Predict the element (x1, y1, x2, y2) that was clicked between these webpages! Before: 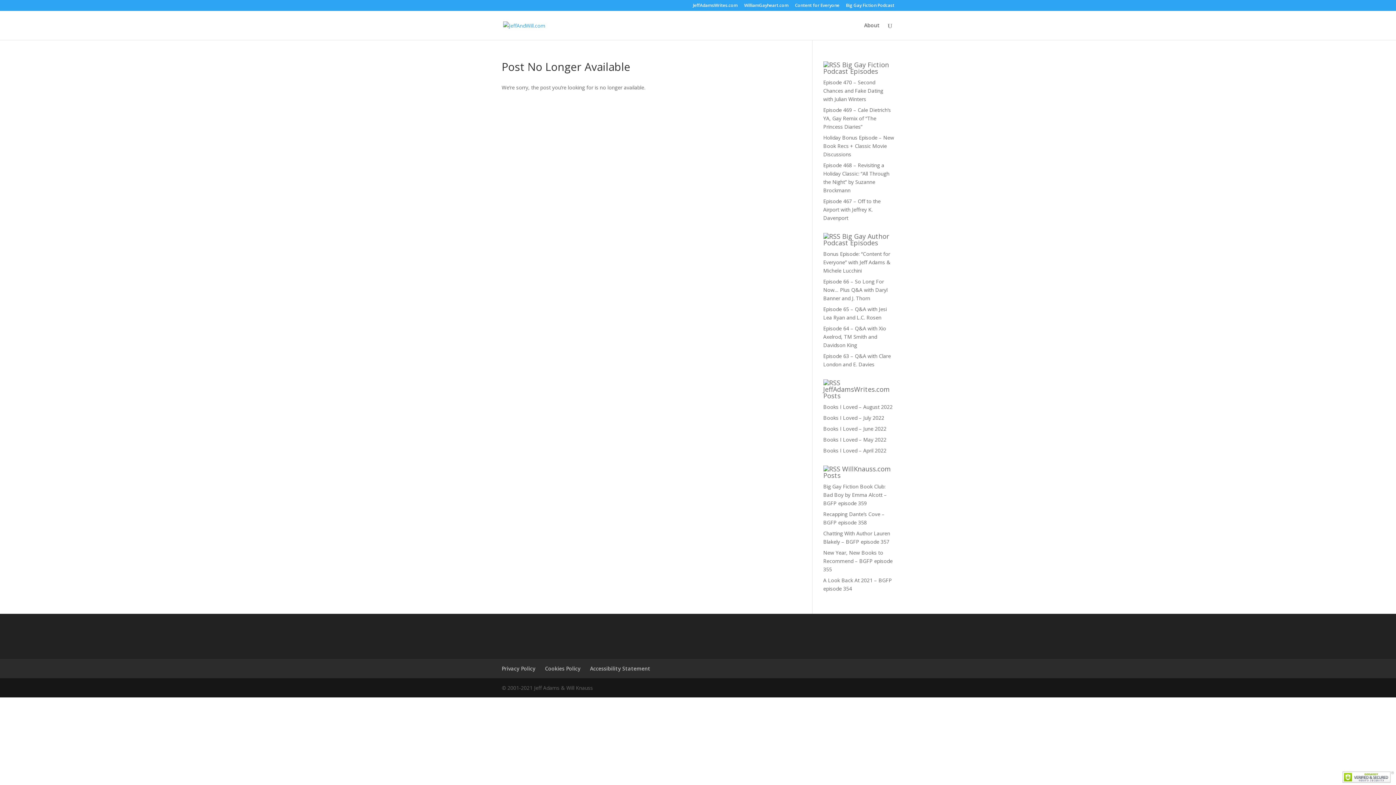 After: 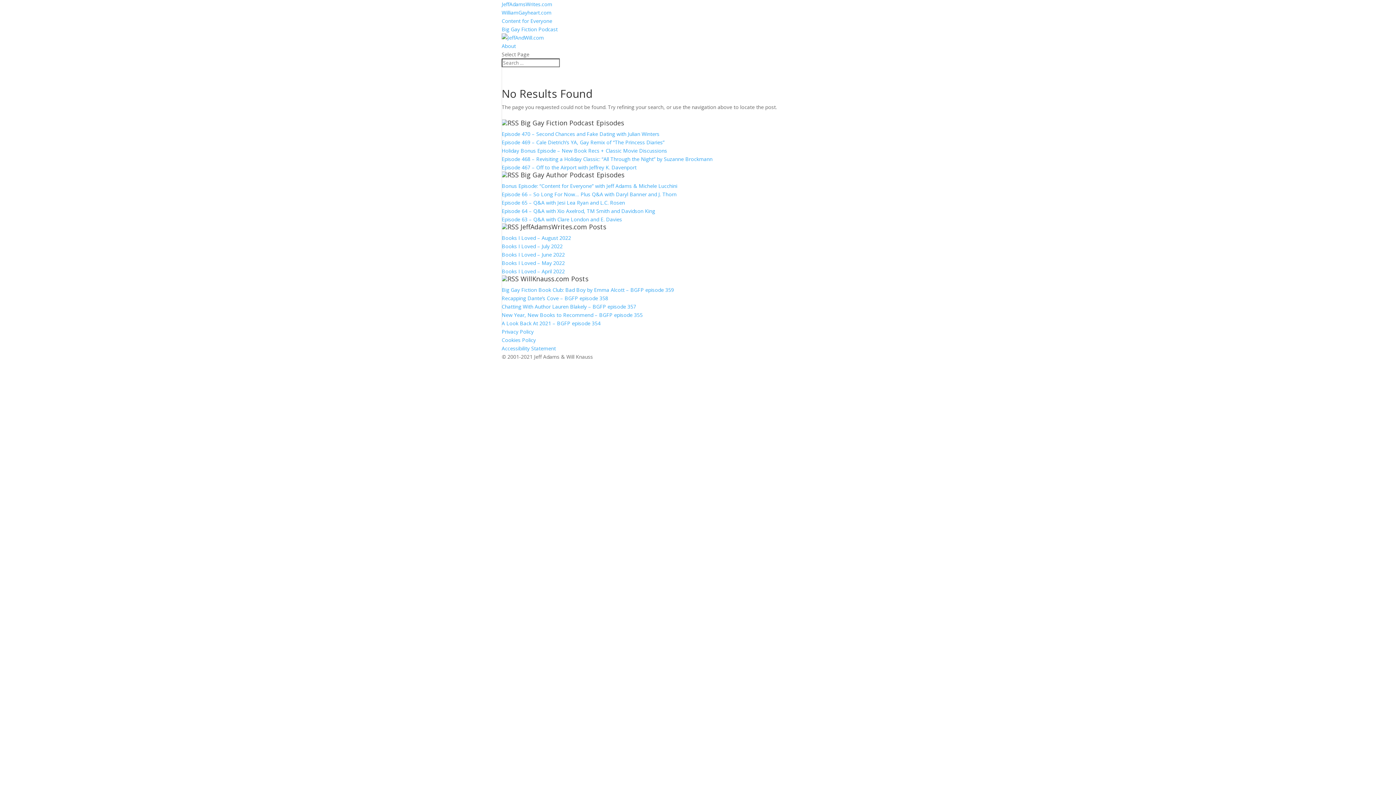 Action: bbox: (823, 385, 890, 400) label: JeffAdamsWrites.com Posts